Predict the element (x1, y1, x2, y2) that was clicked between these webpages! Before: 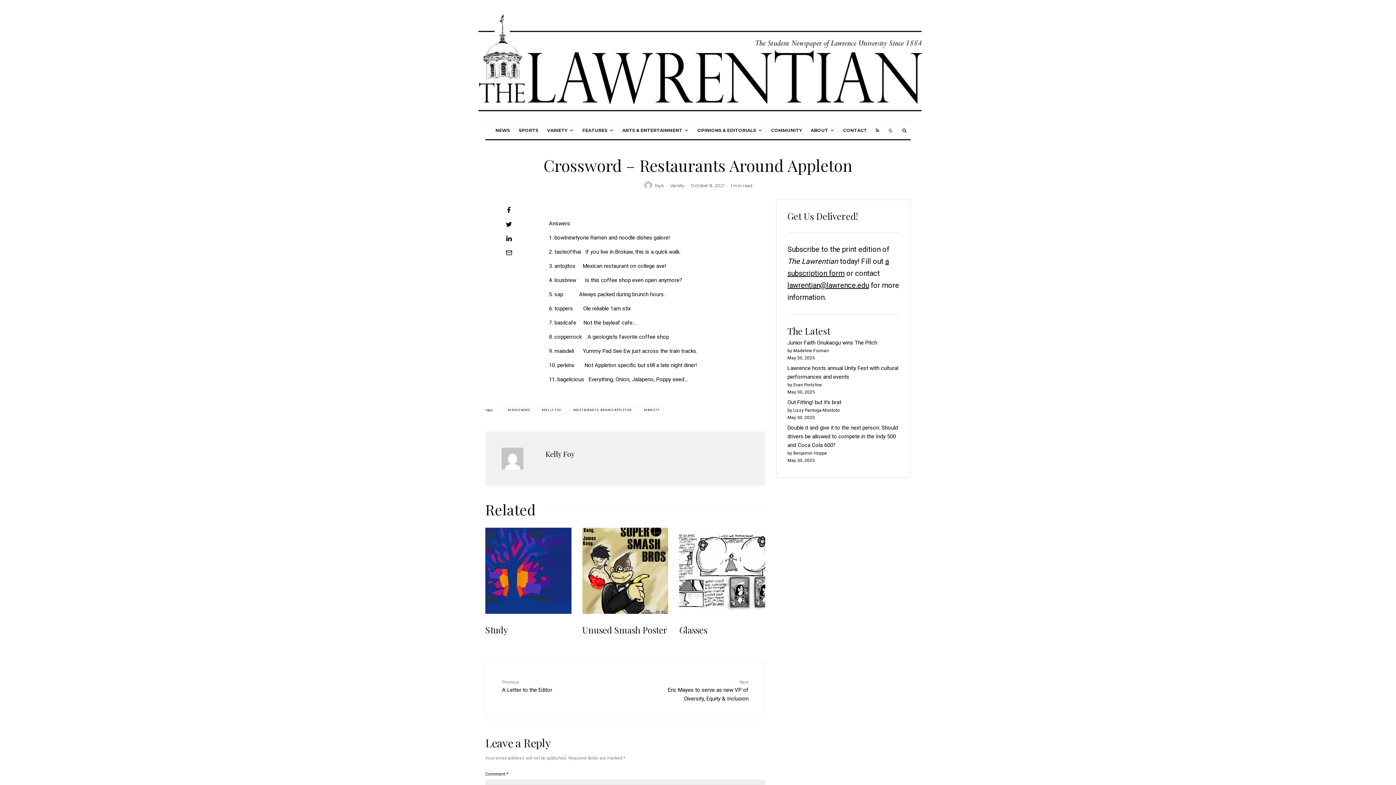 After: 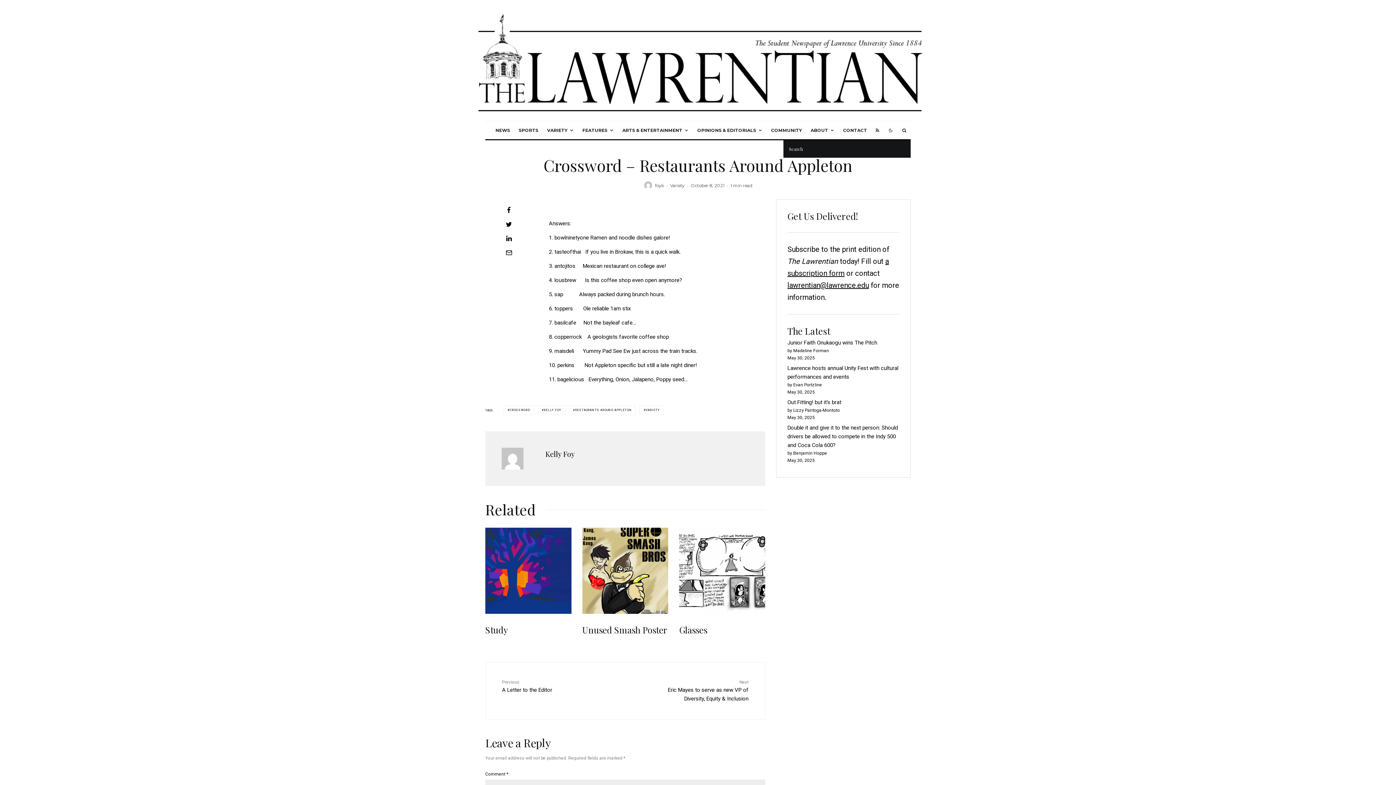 Action: bbox: (898, 121, 910, 139)